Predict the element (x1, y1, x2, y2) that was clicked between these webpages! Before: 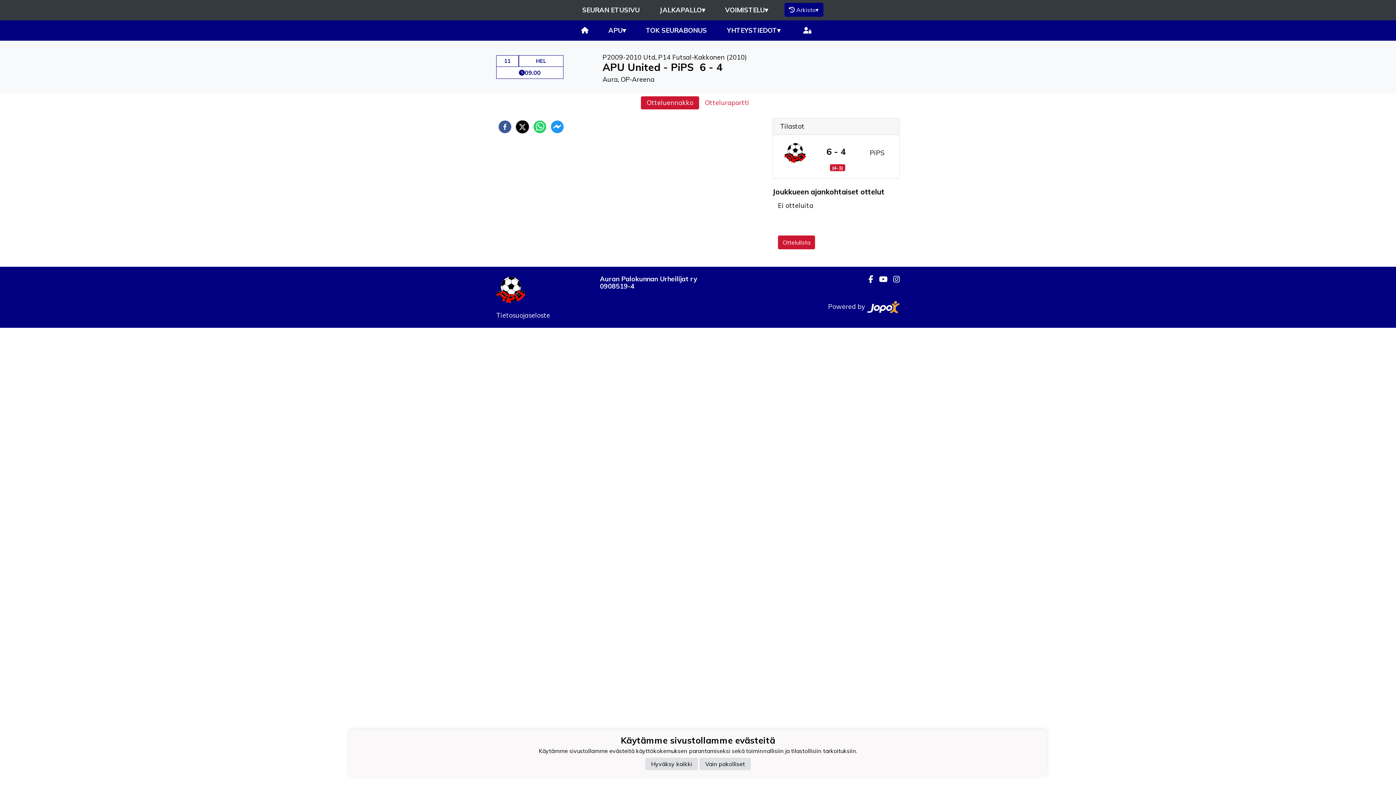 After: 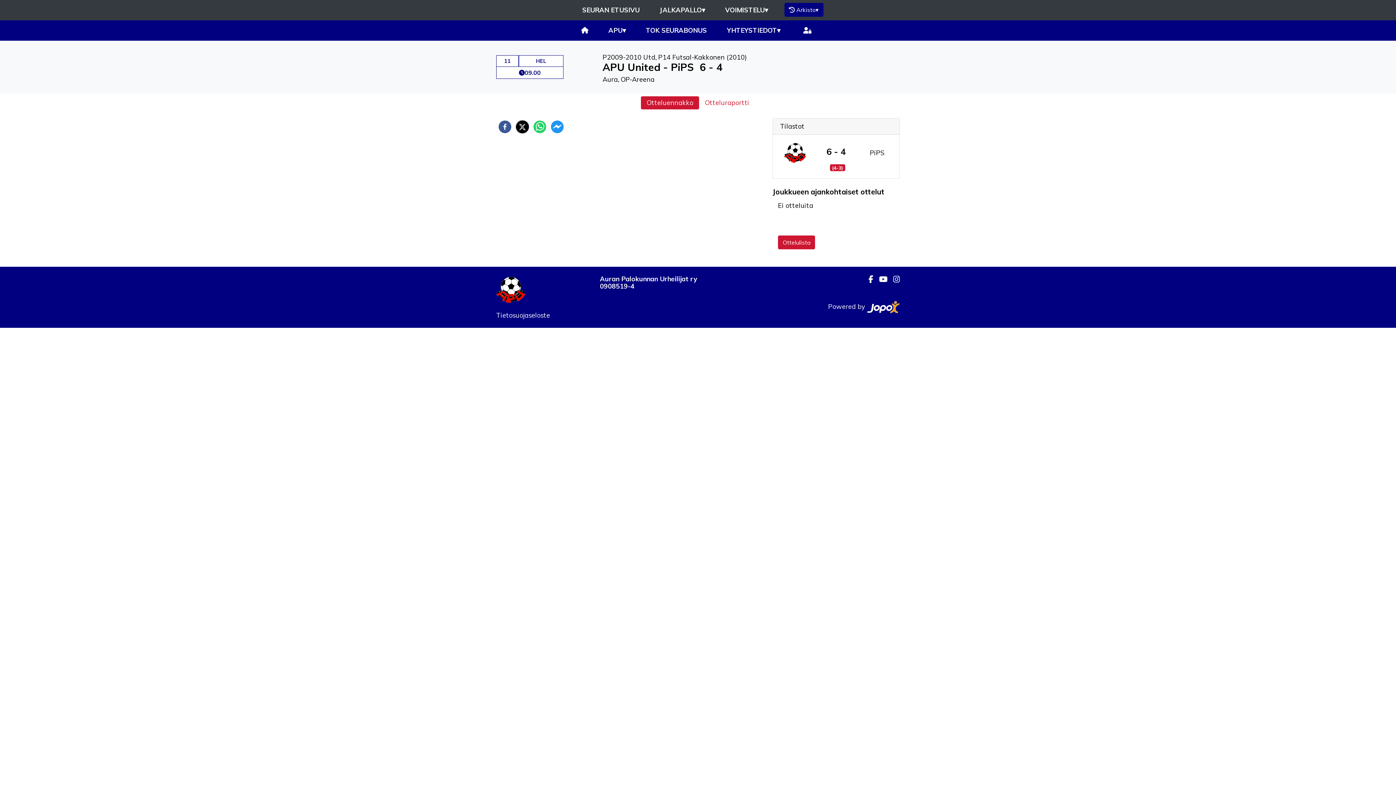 Action: bbox: (699, 758, 750, 770) label: Vain pakolliset